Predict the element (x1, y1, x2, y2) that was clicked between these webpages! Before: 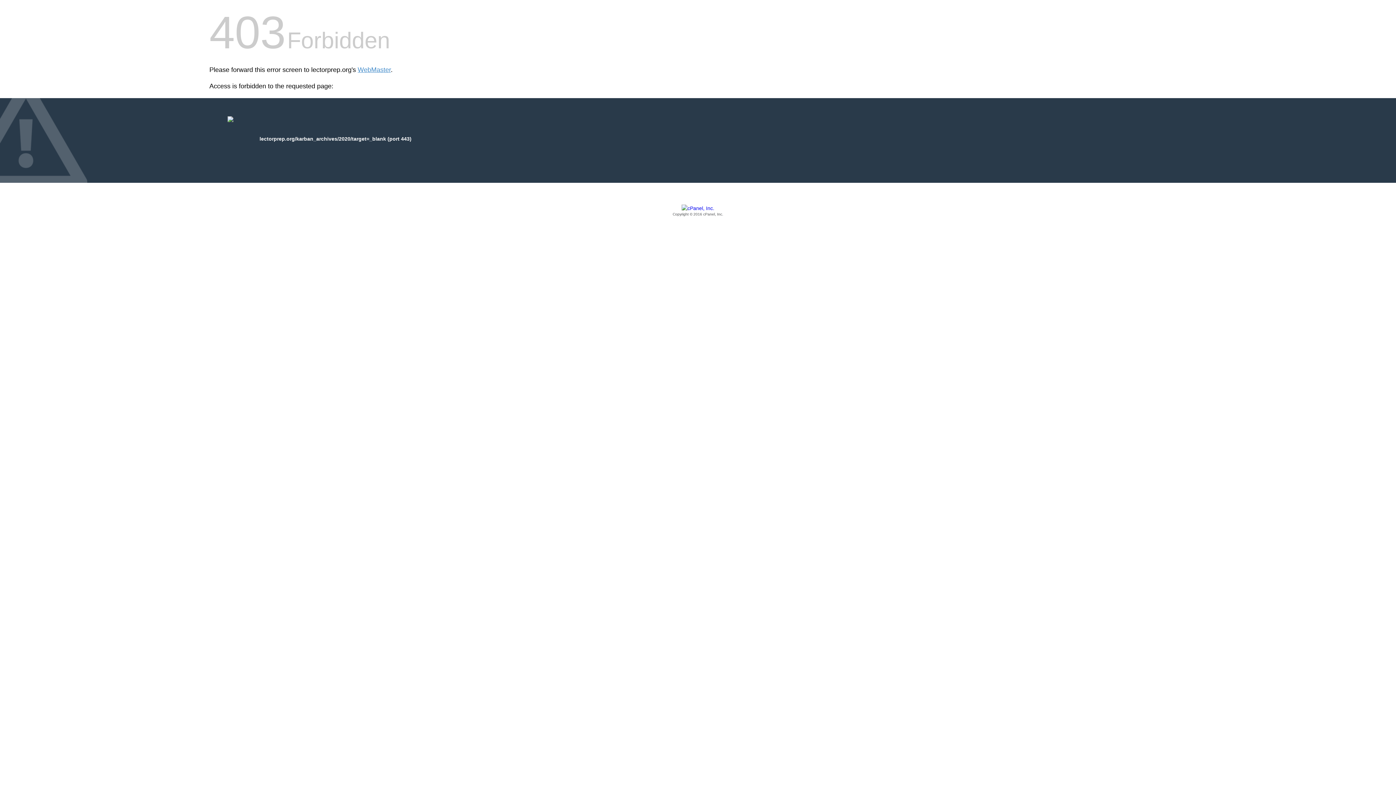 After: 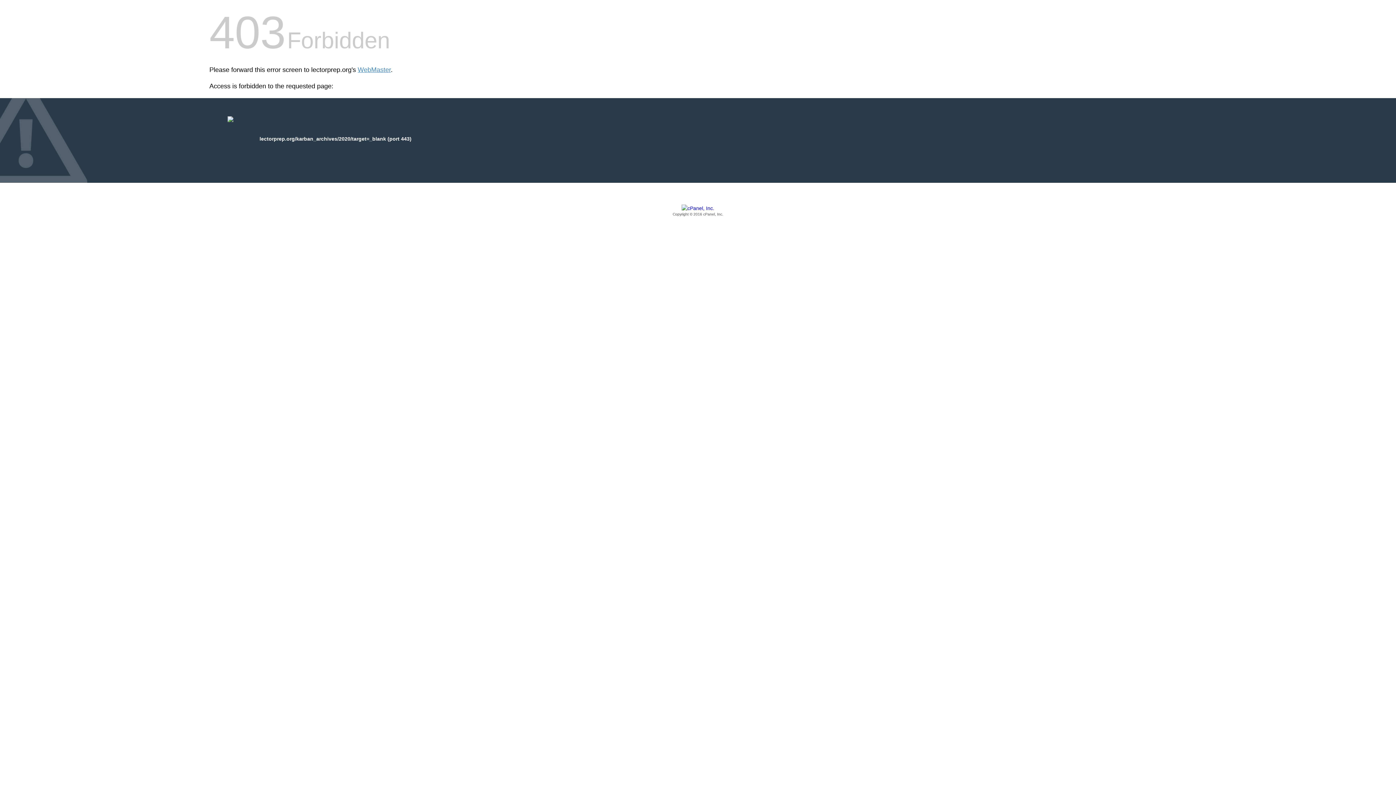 Action: label: Copyright © 2016 cPanel, Inc. bbox: (209, 205, 1186, 217)